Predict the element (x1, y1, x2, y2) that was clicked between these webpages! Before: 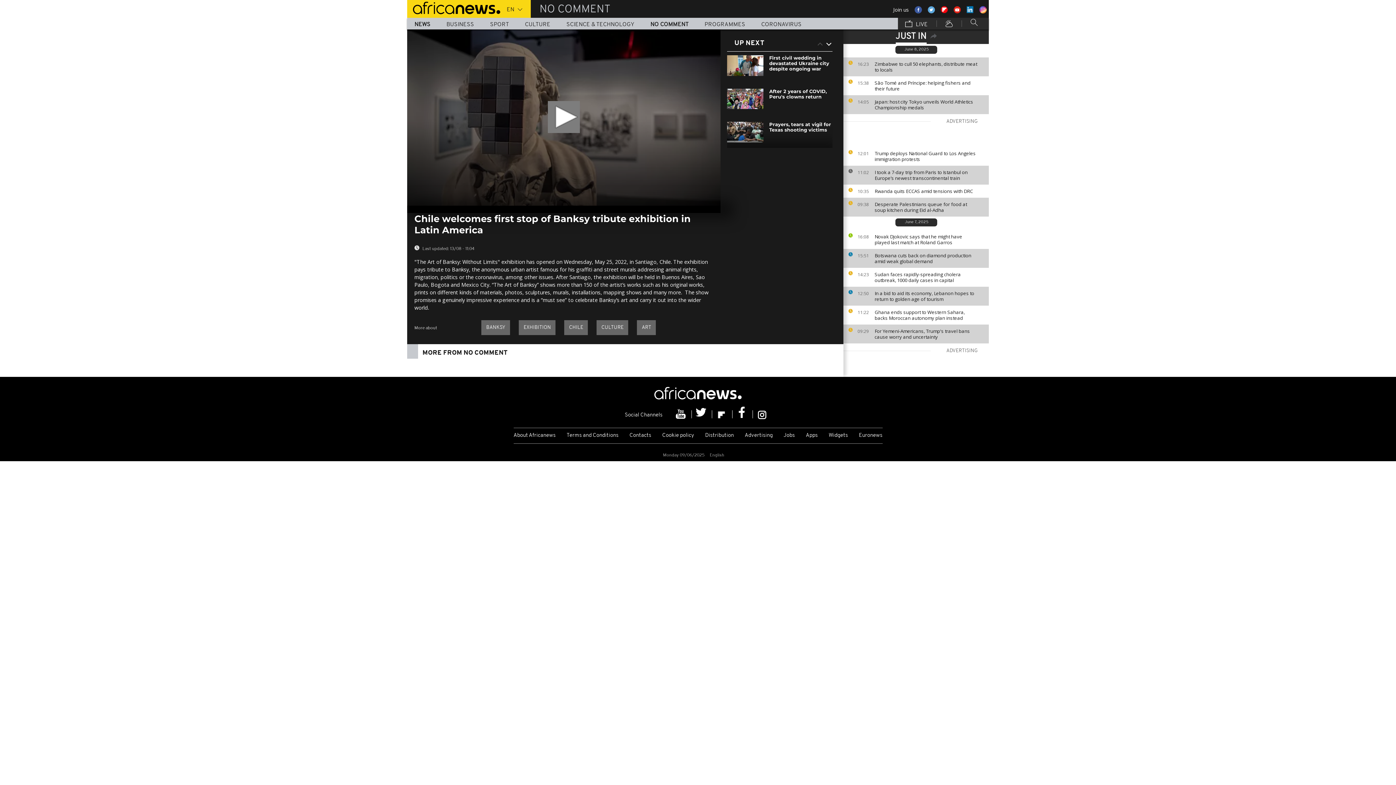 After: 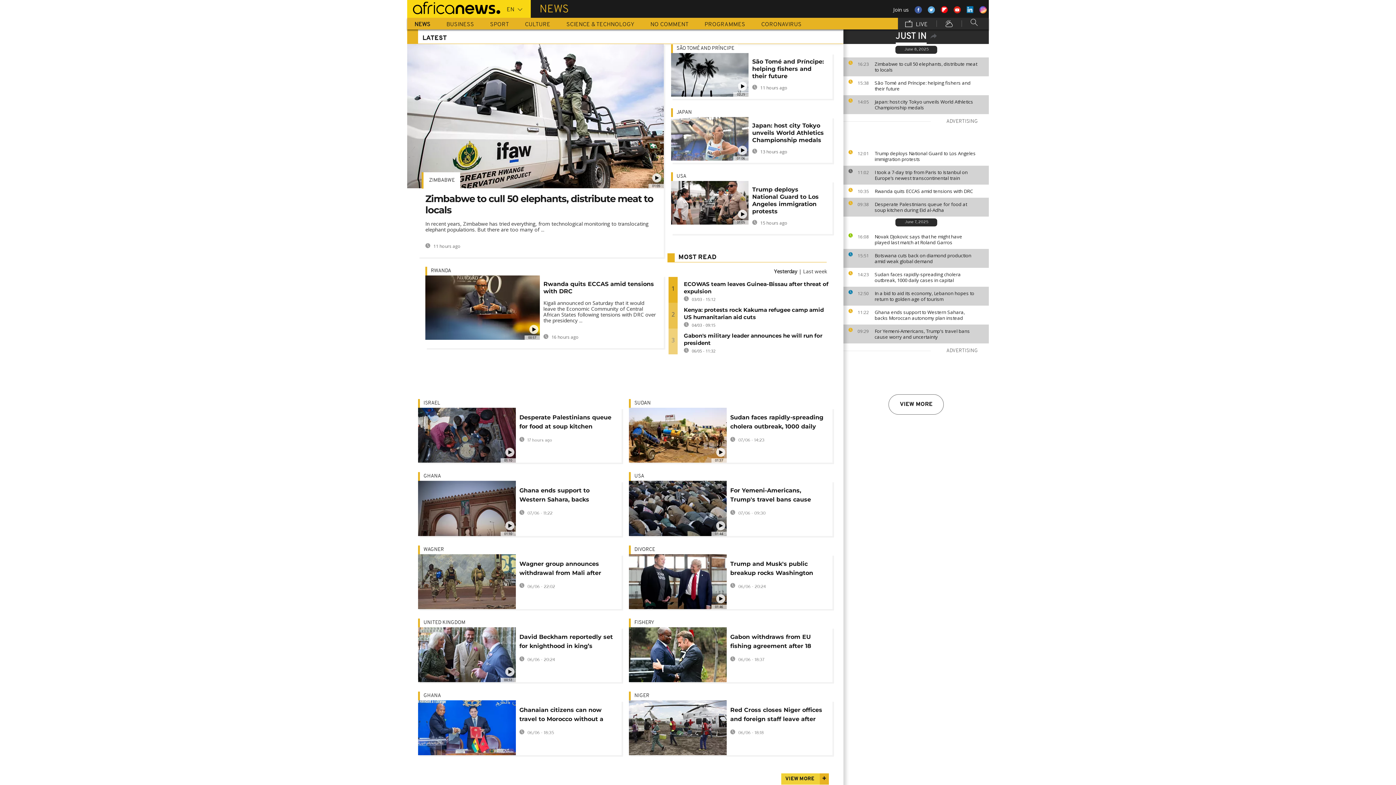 Action: label: NEWS bbox: (407, 17, 437, 29)